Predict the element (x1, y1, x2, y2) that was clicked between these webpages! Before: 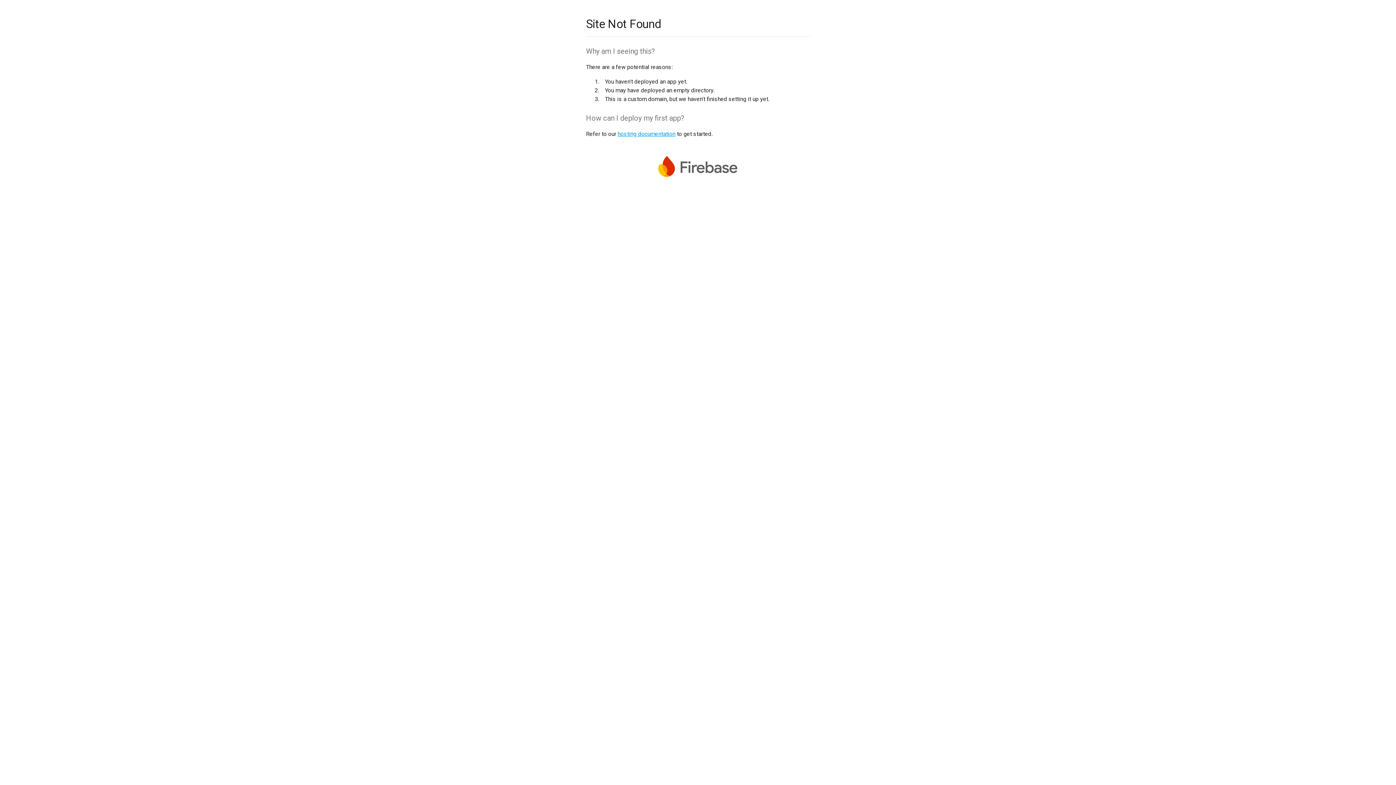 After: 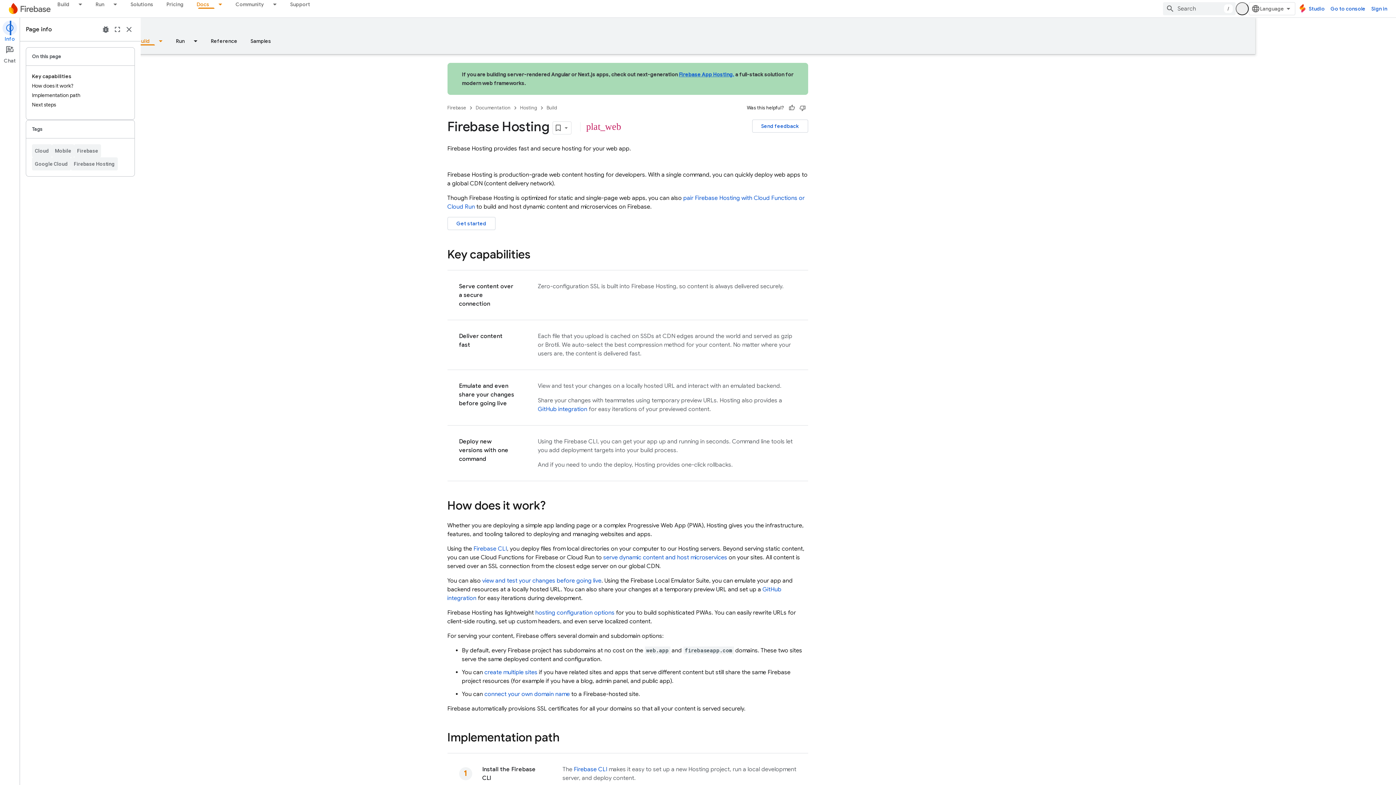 Action: label: hosting documentation bbox: (617, 130, 675, 137)